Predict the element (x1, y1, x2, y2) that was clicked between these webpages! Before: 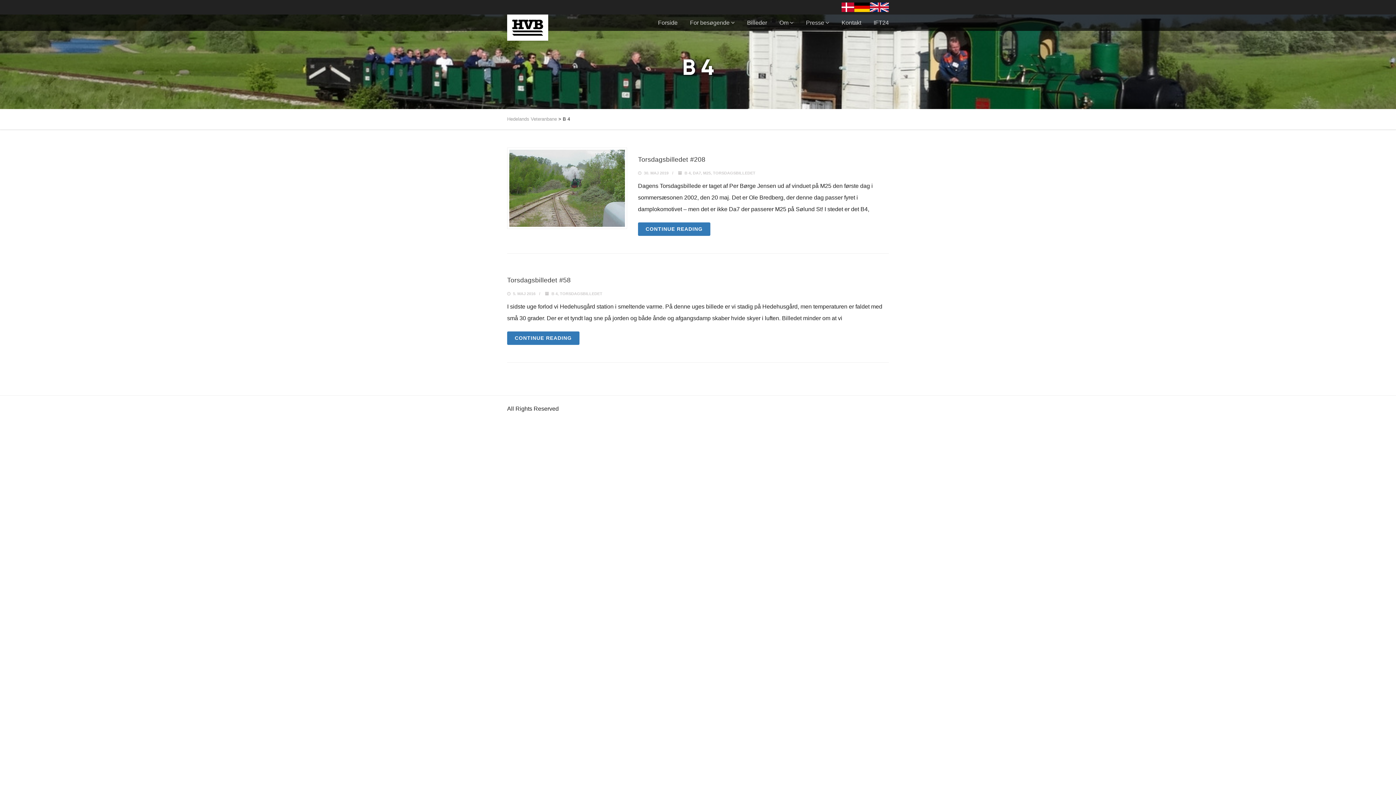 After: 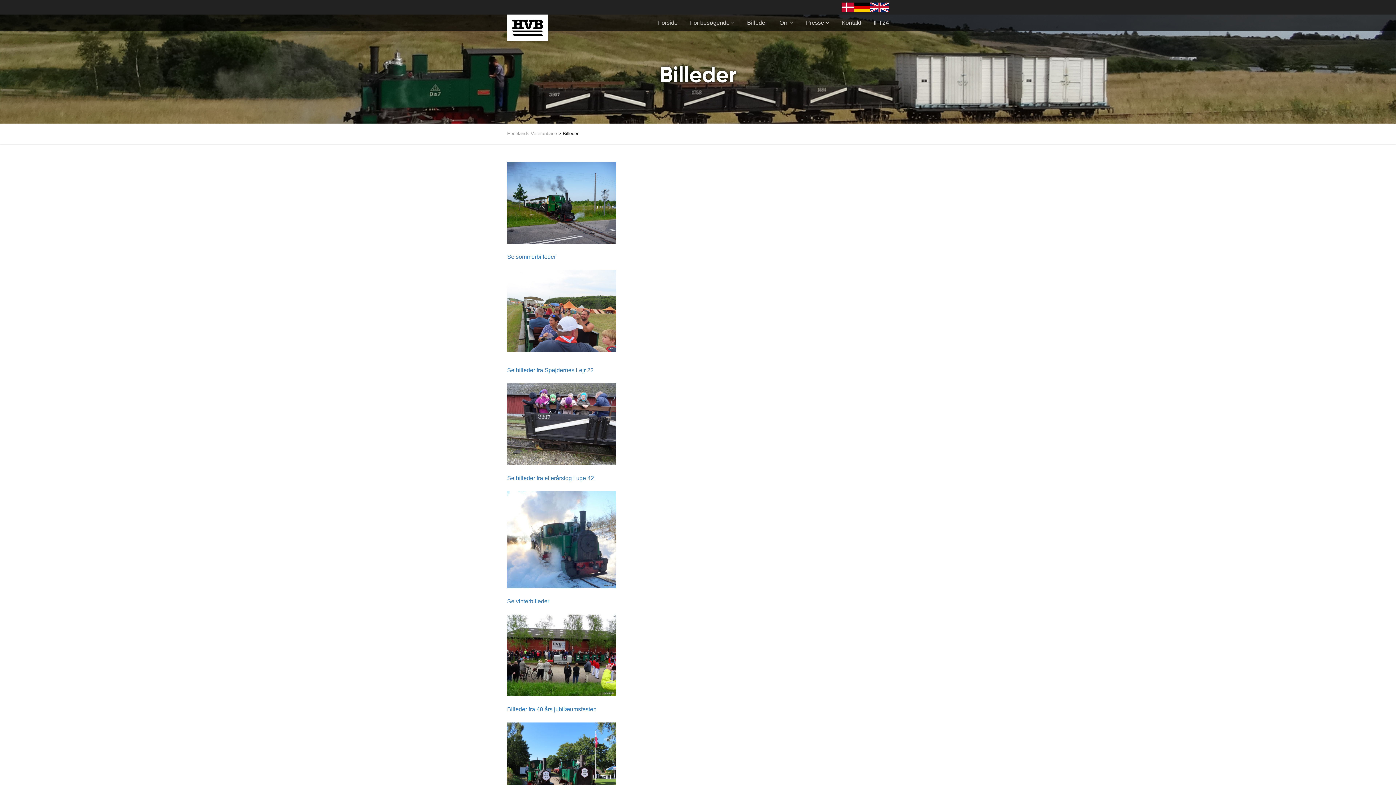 Action: label: Billeder bbox: (747, 14, 767, 30)